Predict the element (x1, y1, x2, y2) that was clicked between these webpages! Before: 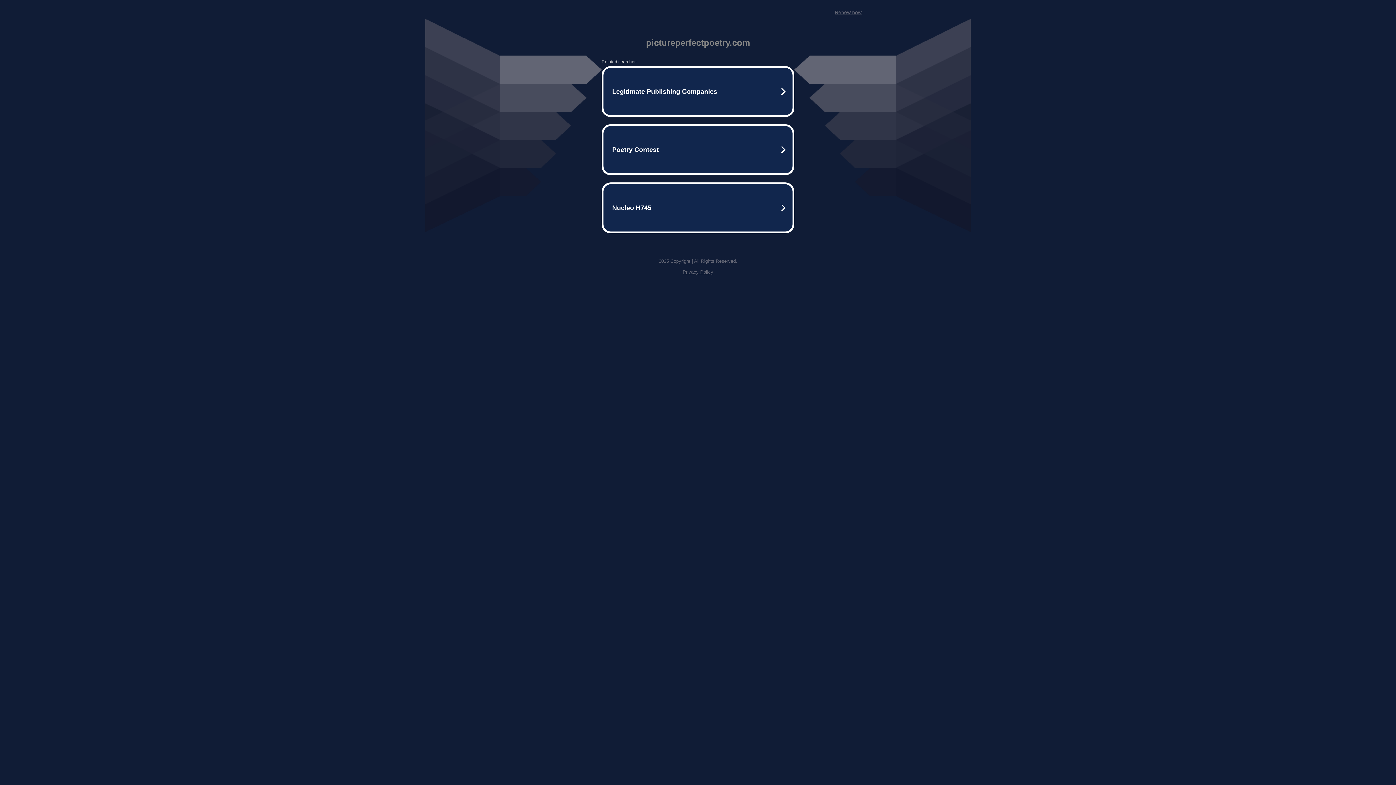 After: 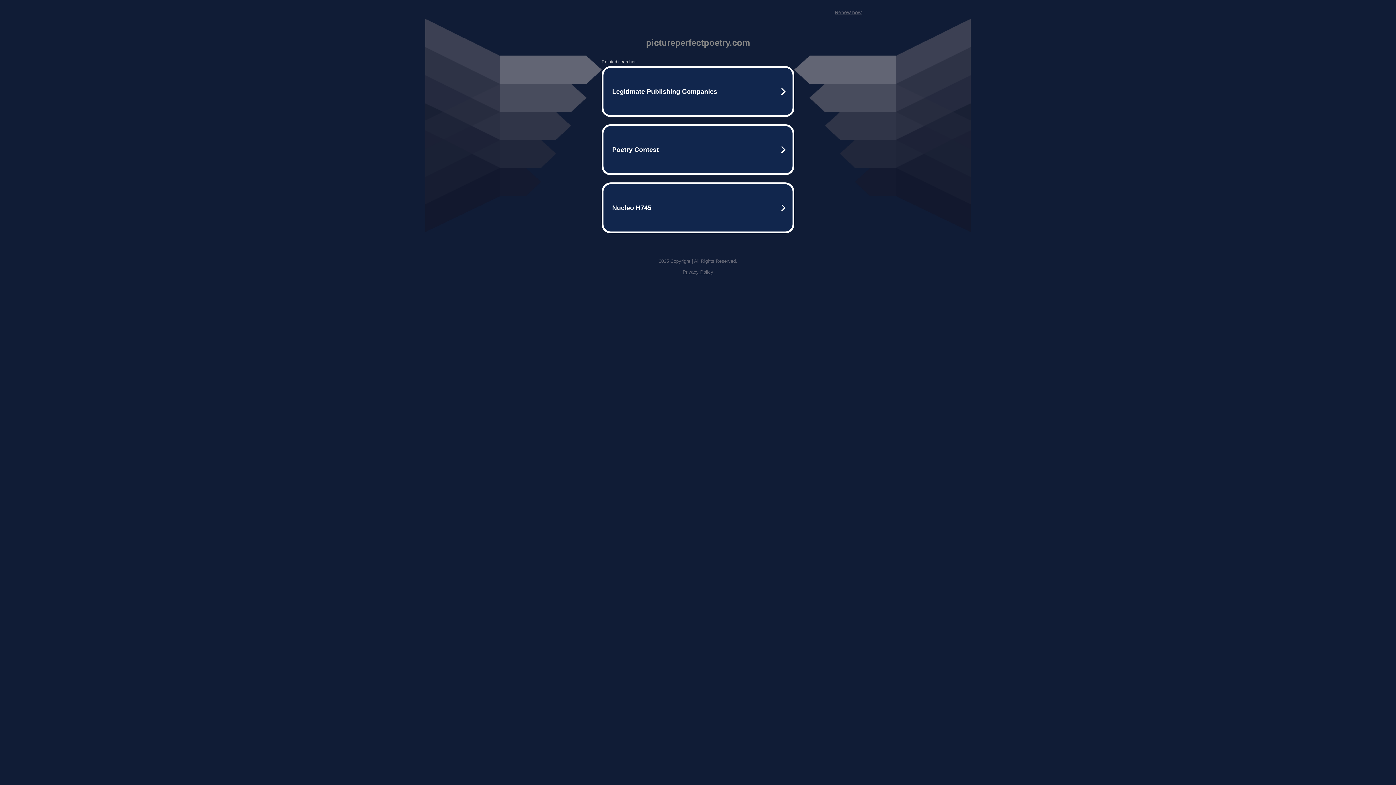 Action: label: Privacy Policy bbox: (682, 269, 713, 274)